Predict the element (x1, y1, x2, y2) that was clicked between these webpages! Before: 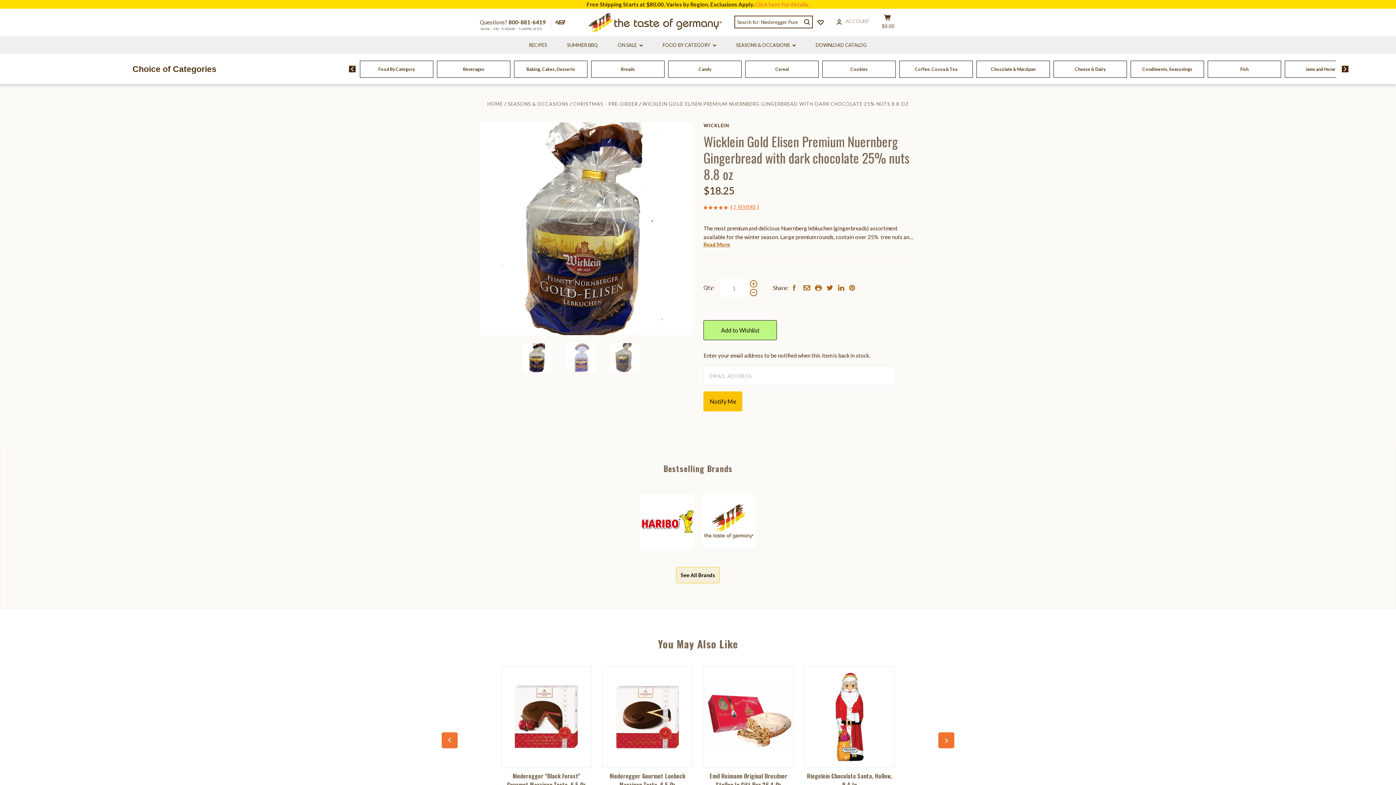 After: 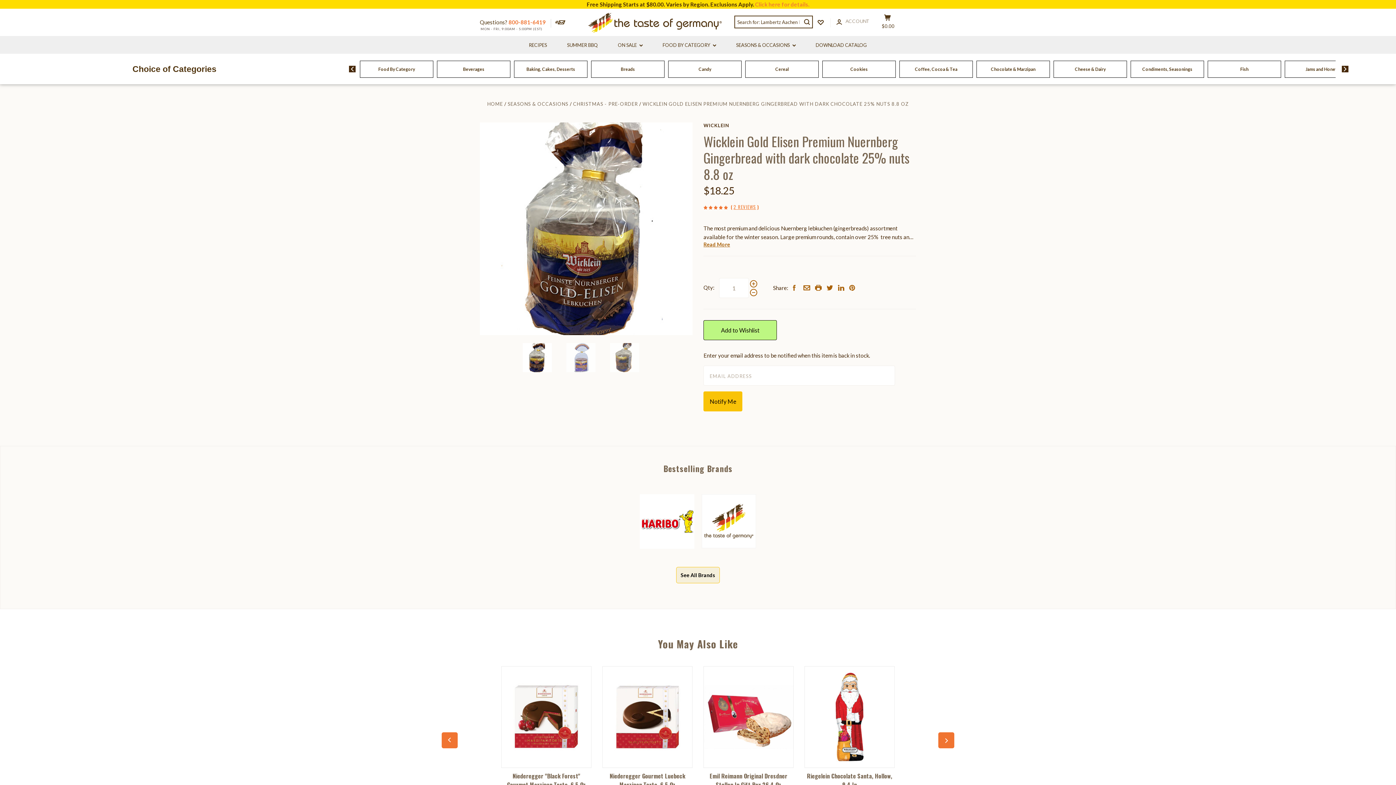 Action: bbox: (508, 19, 545, 25) label: 800-881-6419